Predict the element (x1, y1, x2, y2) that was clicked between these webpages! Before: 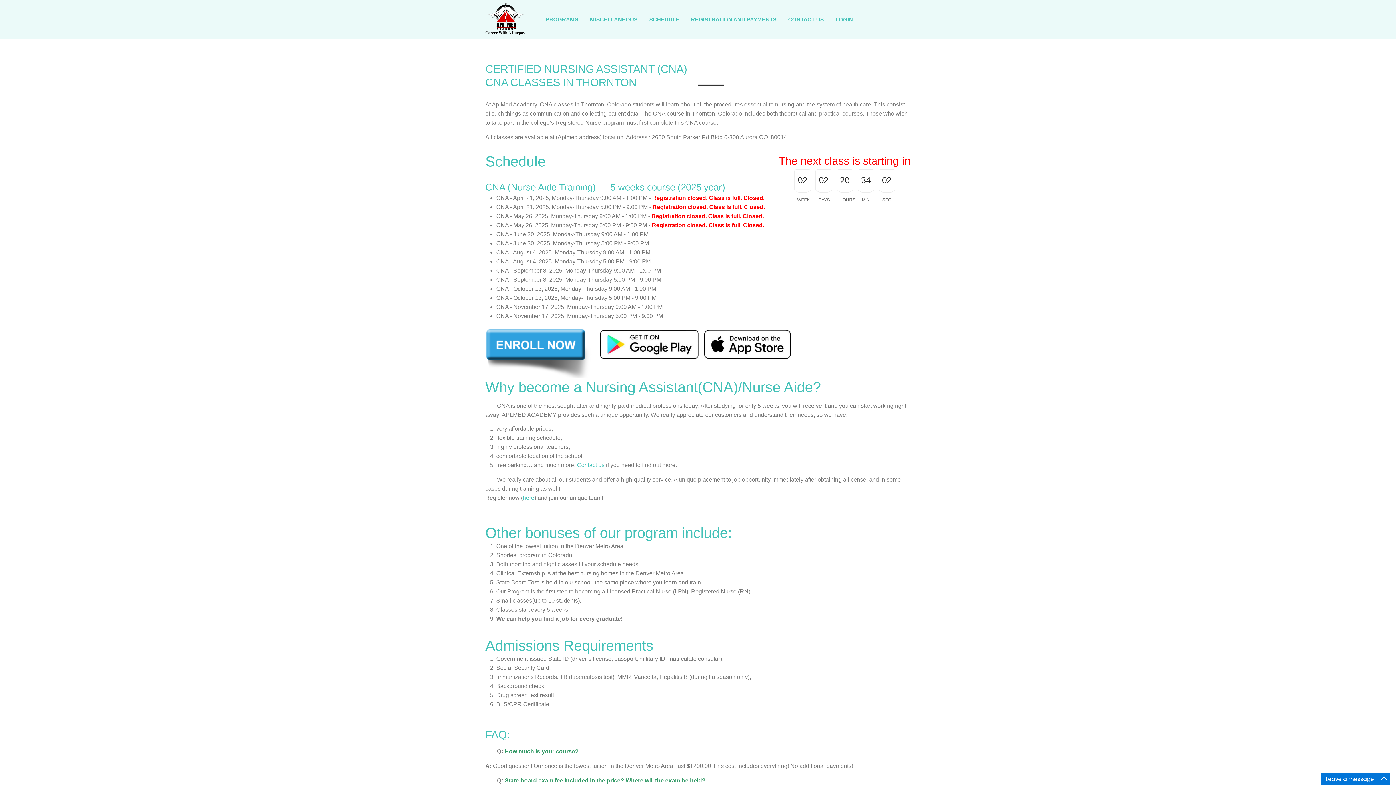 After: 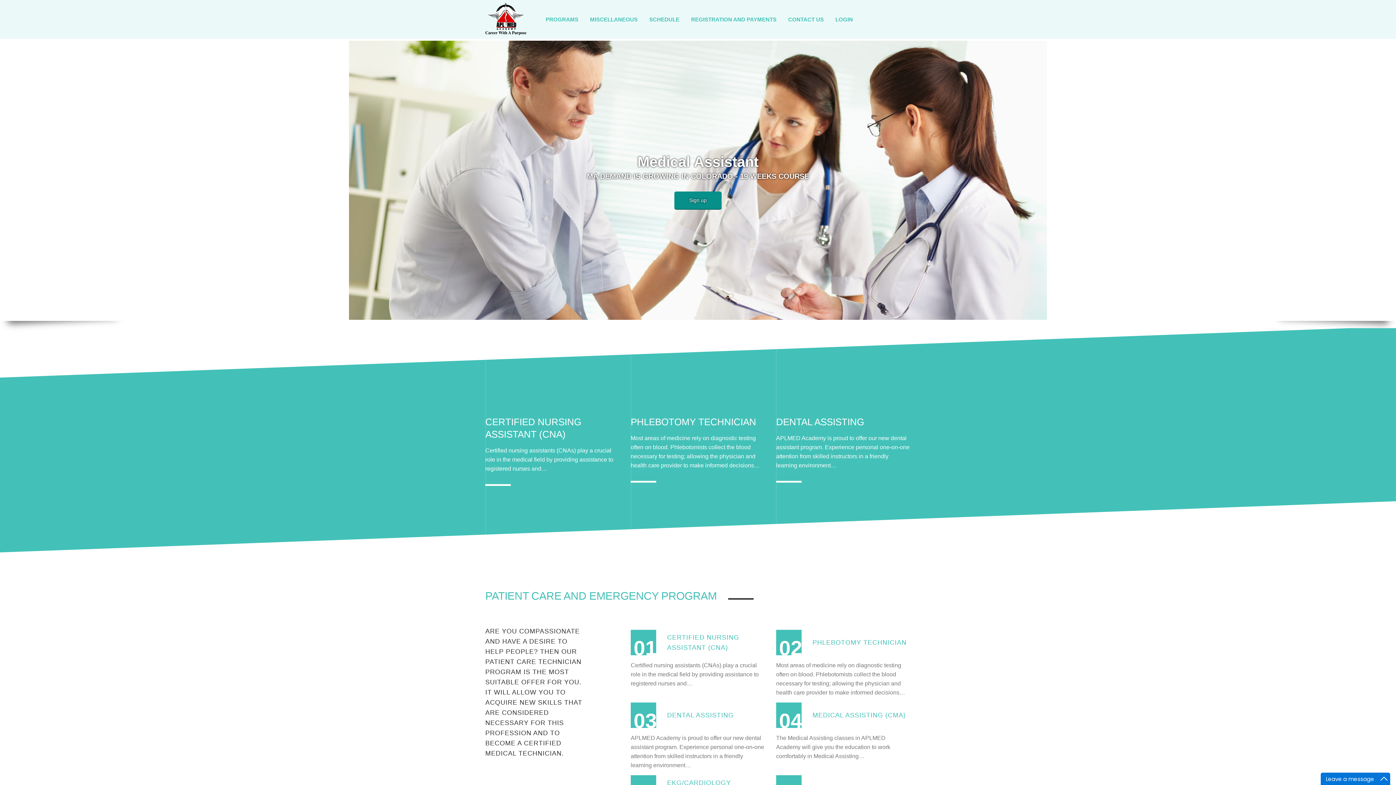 Action: bbox: (485, 15, 526, 22)